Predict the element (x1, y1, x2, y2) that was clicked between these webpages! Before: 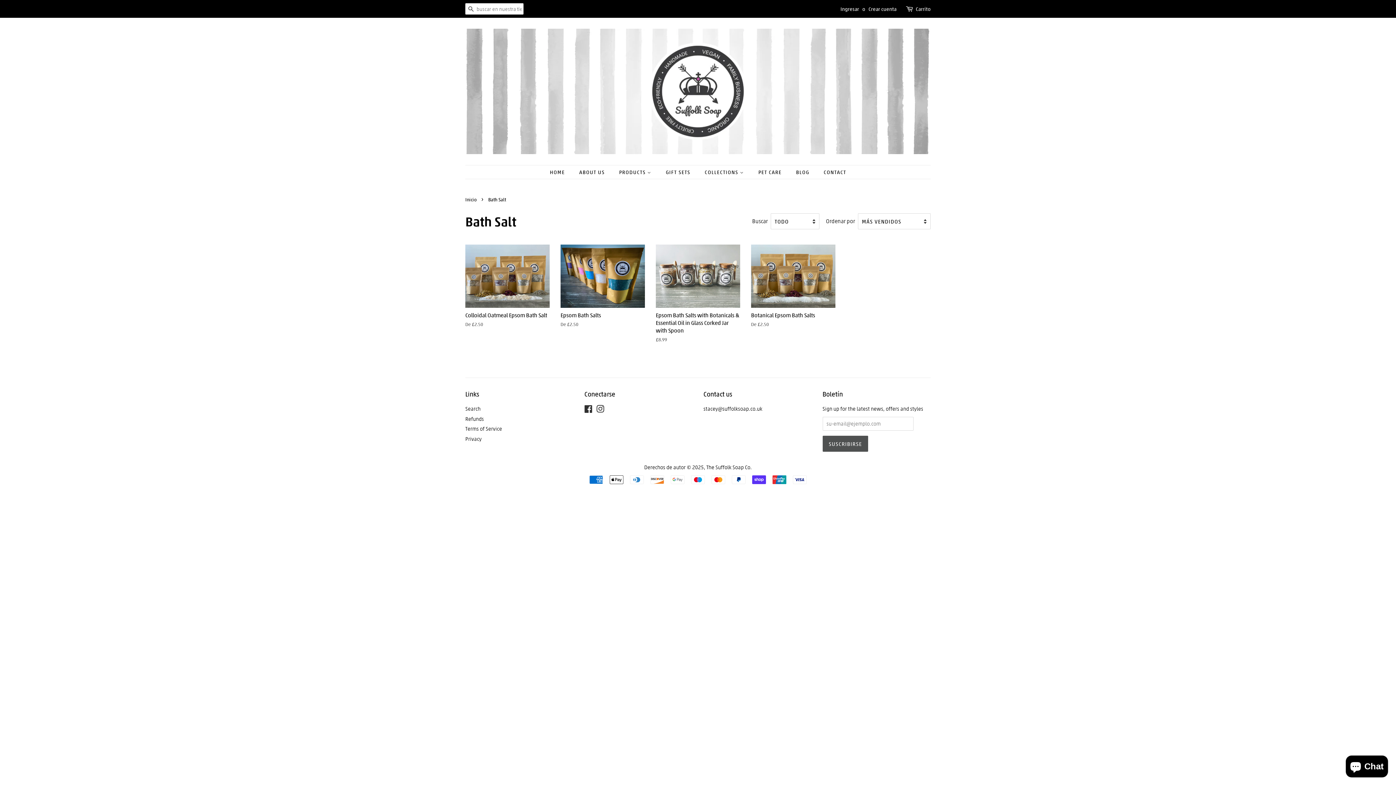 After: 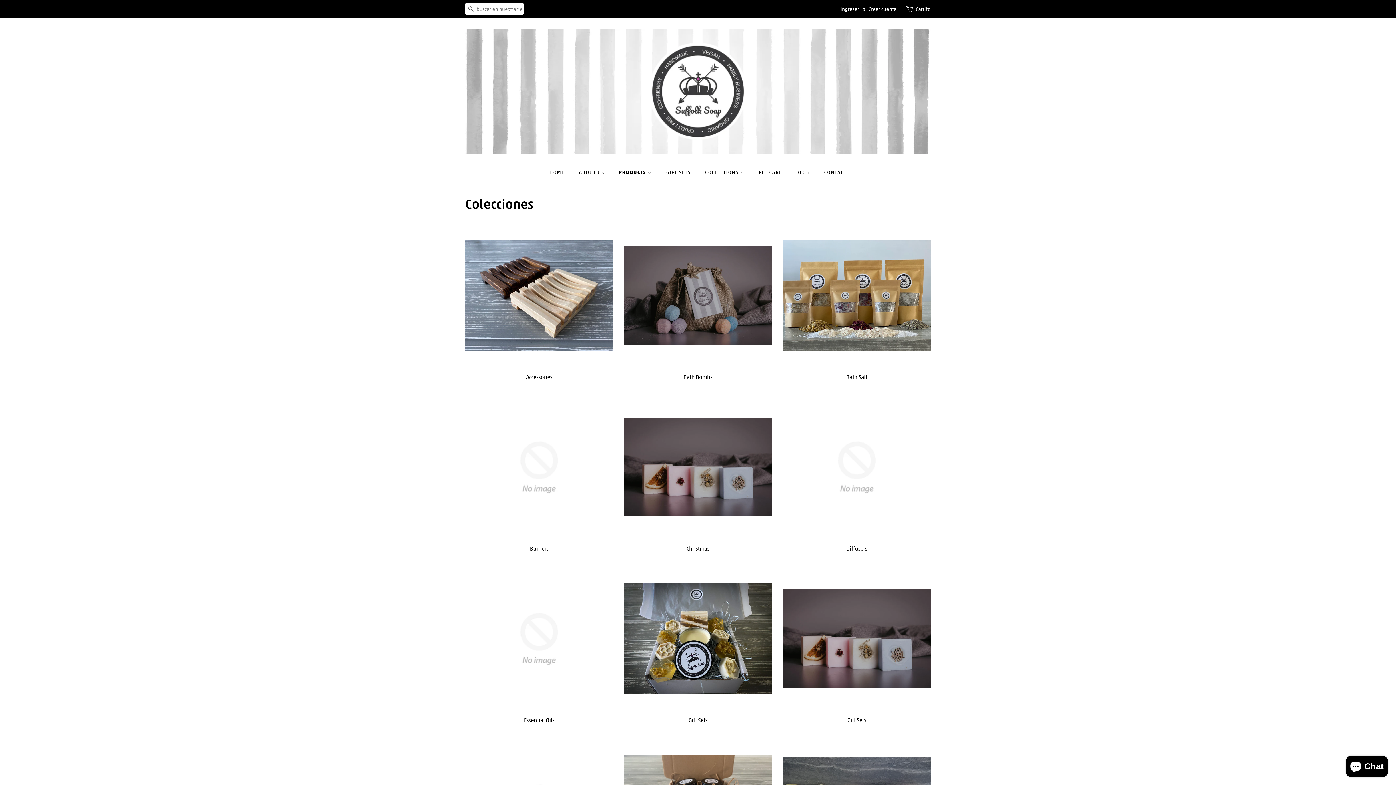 Action: label: PRODUCTS  bbox: (613, 165, 658, 178)